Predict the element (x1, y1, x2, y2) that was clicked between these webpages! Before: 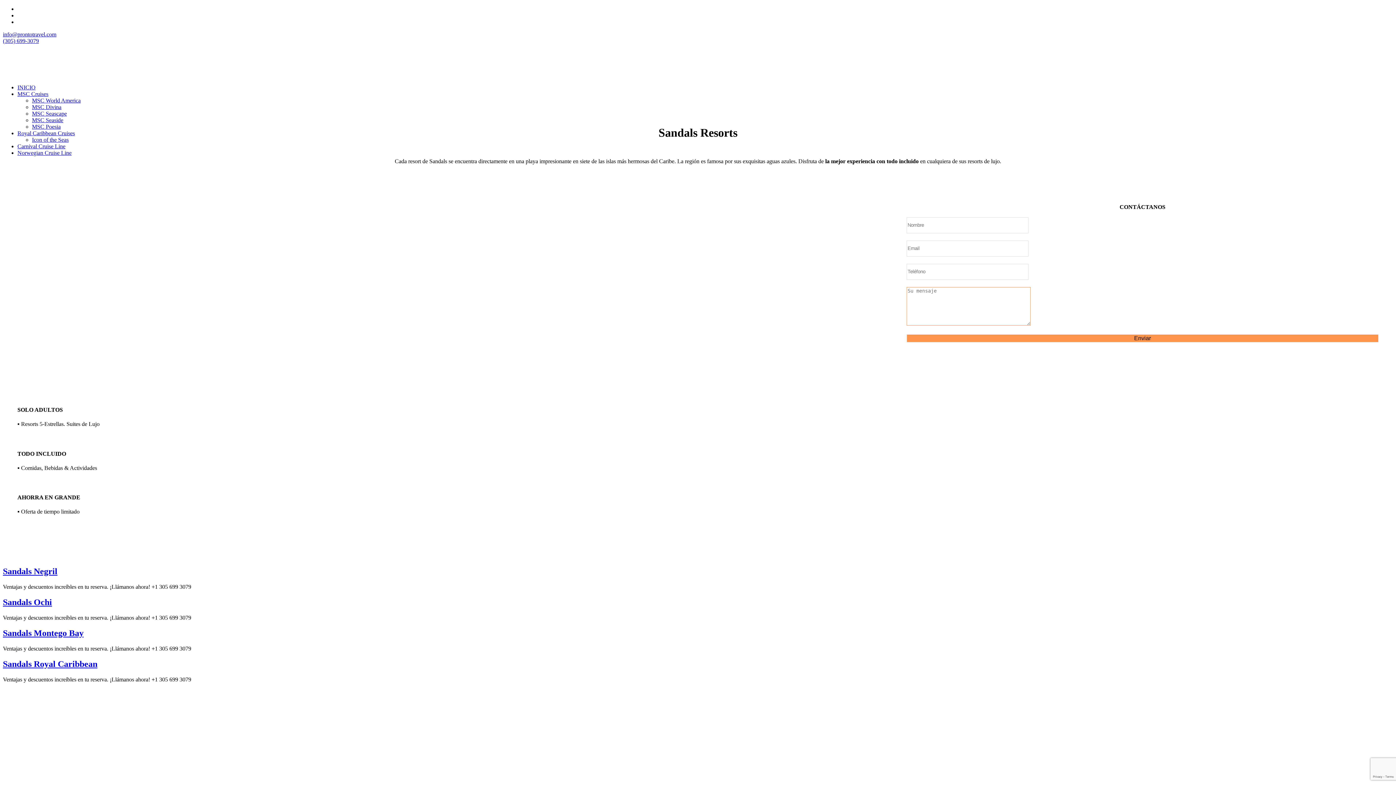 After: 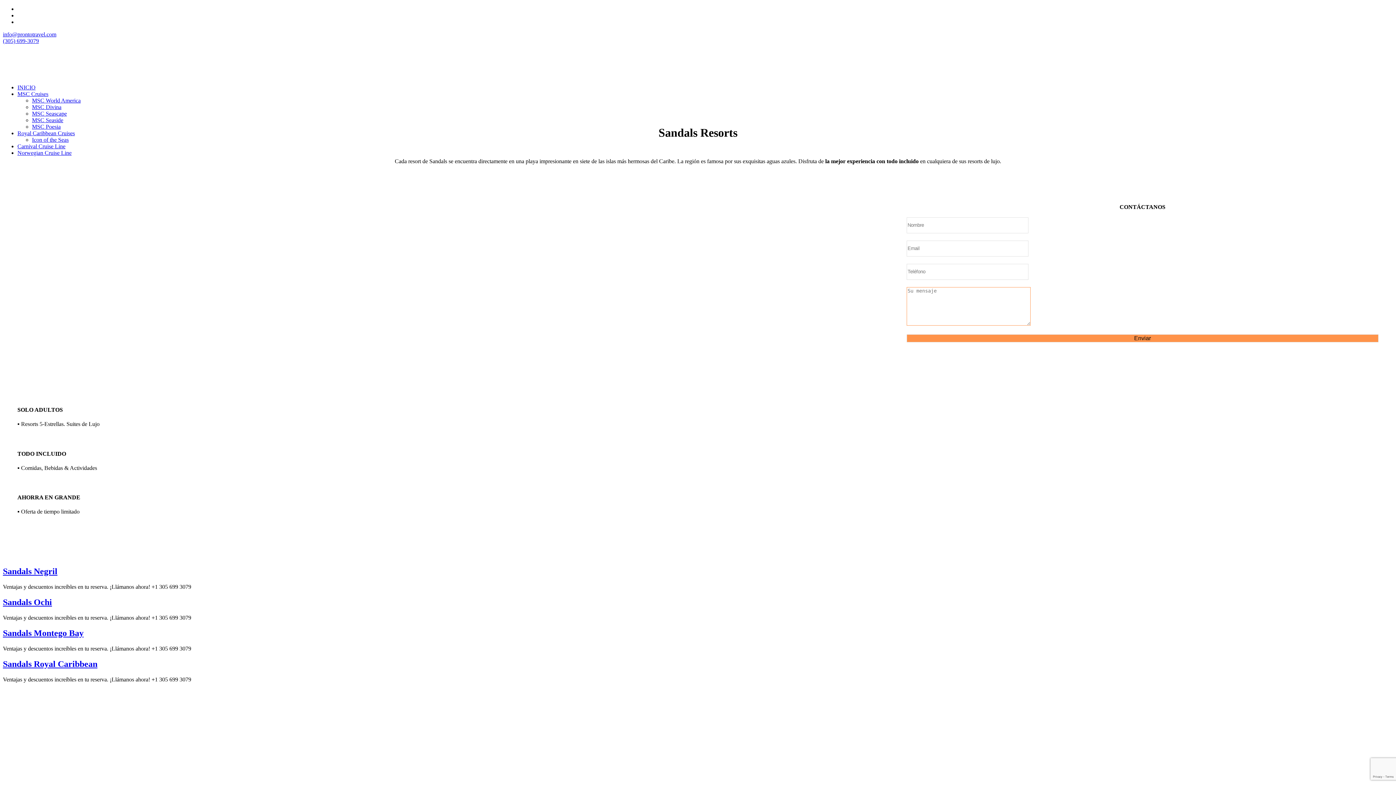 Action: label: Sandals Royal Caribbean bbox: (2, 659, 97, 669)